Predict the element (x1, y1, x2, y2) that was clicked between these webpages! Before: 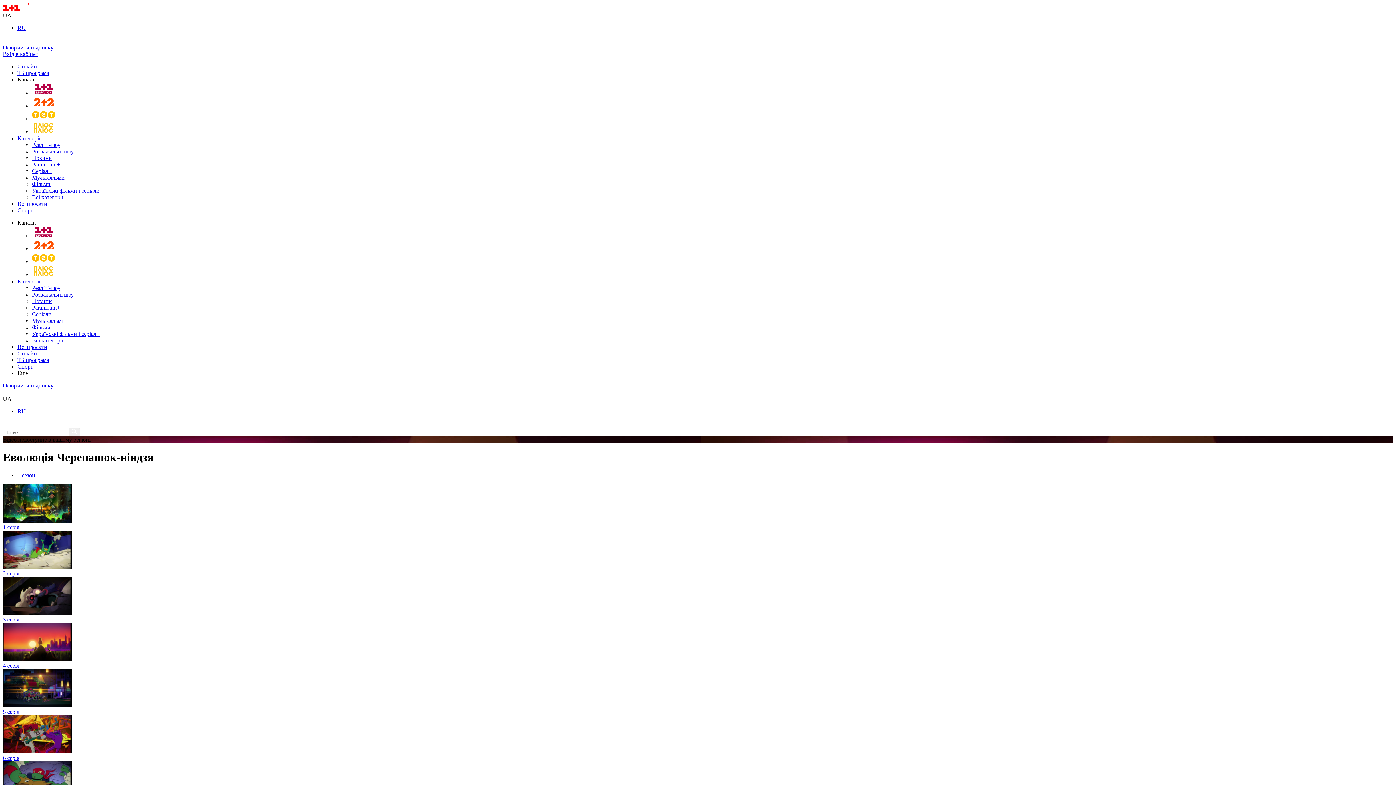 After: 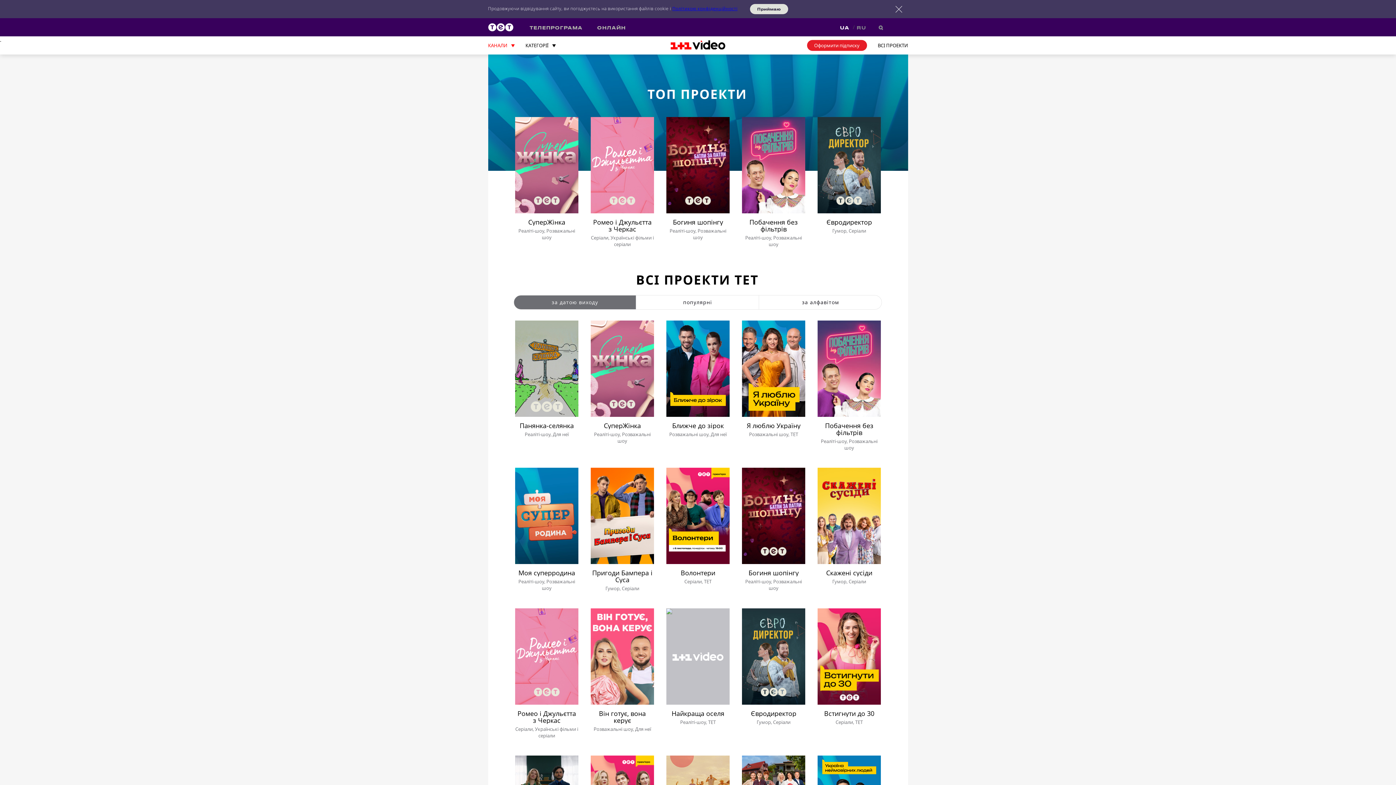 Action: bbox: (32, 115, 55, 121)